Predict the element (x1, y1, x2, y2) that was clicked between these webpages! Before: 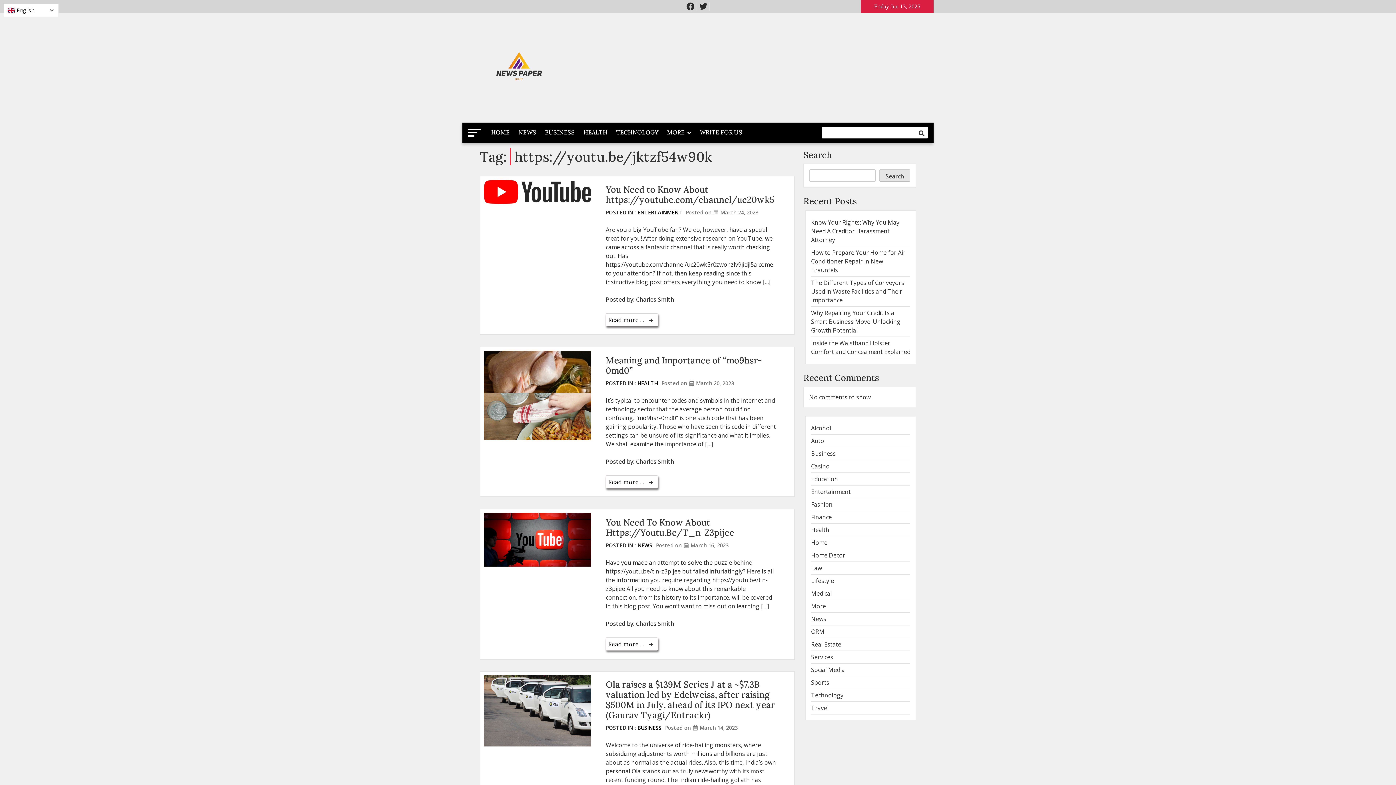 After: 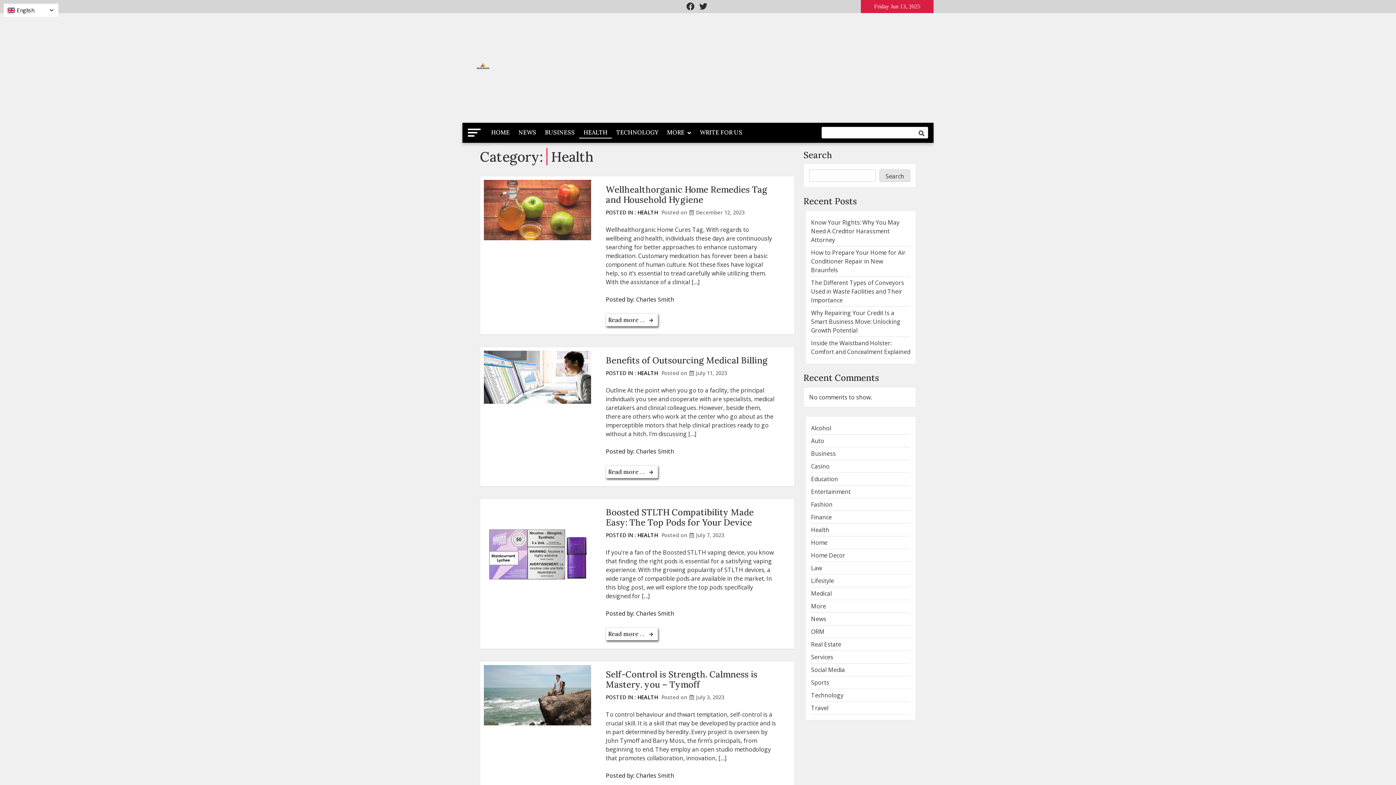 Action: label: HEALTH bbox: (637, 379, 657, 386)